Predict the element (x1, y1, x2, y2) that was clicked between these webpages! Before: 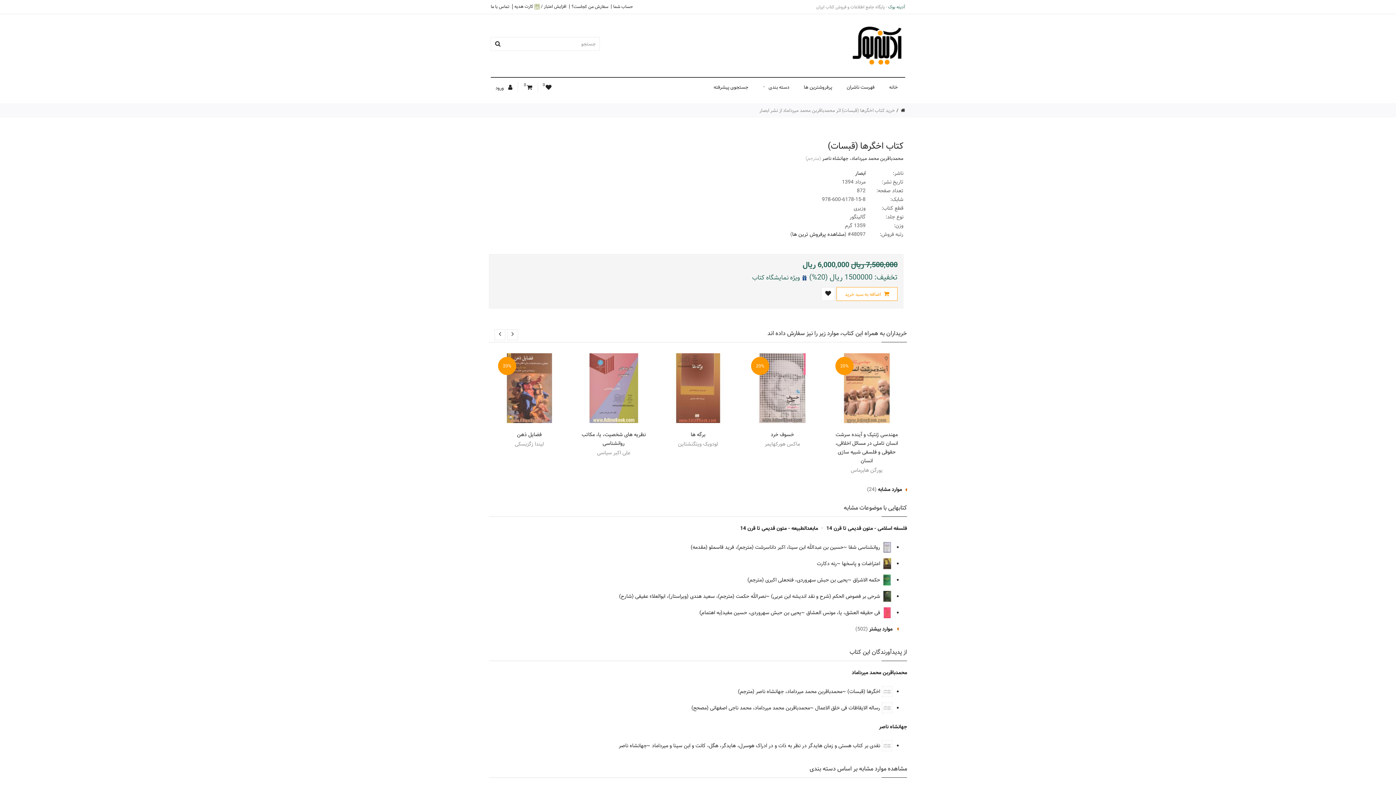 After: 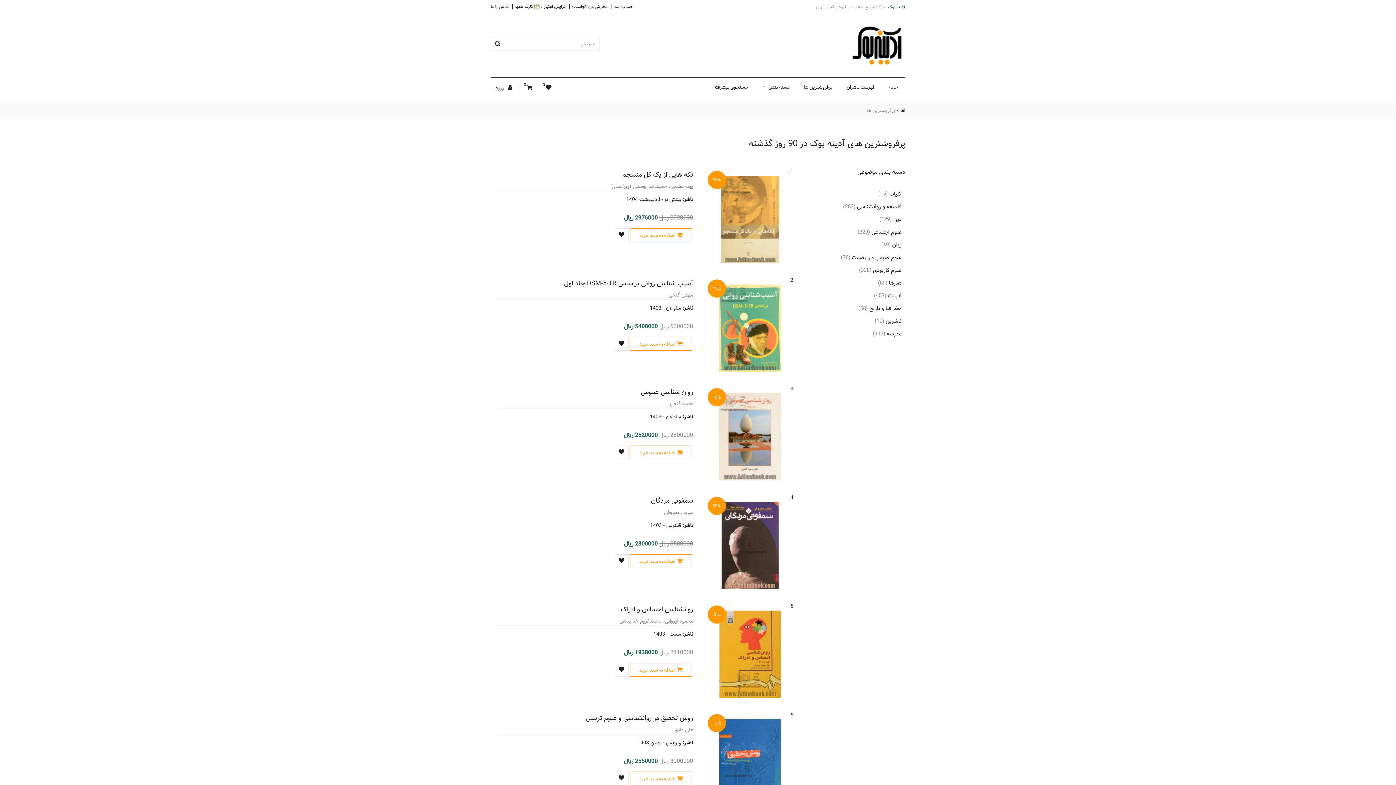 Action: label: پرفروشترین ها bbox: (796, 78, 839, 96)